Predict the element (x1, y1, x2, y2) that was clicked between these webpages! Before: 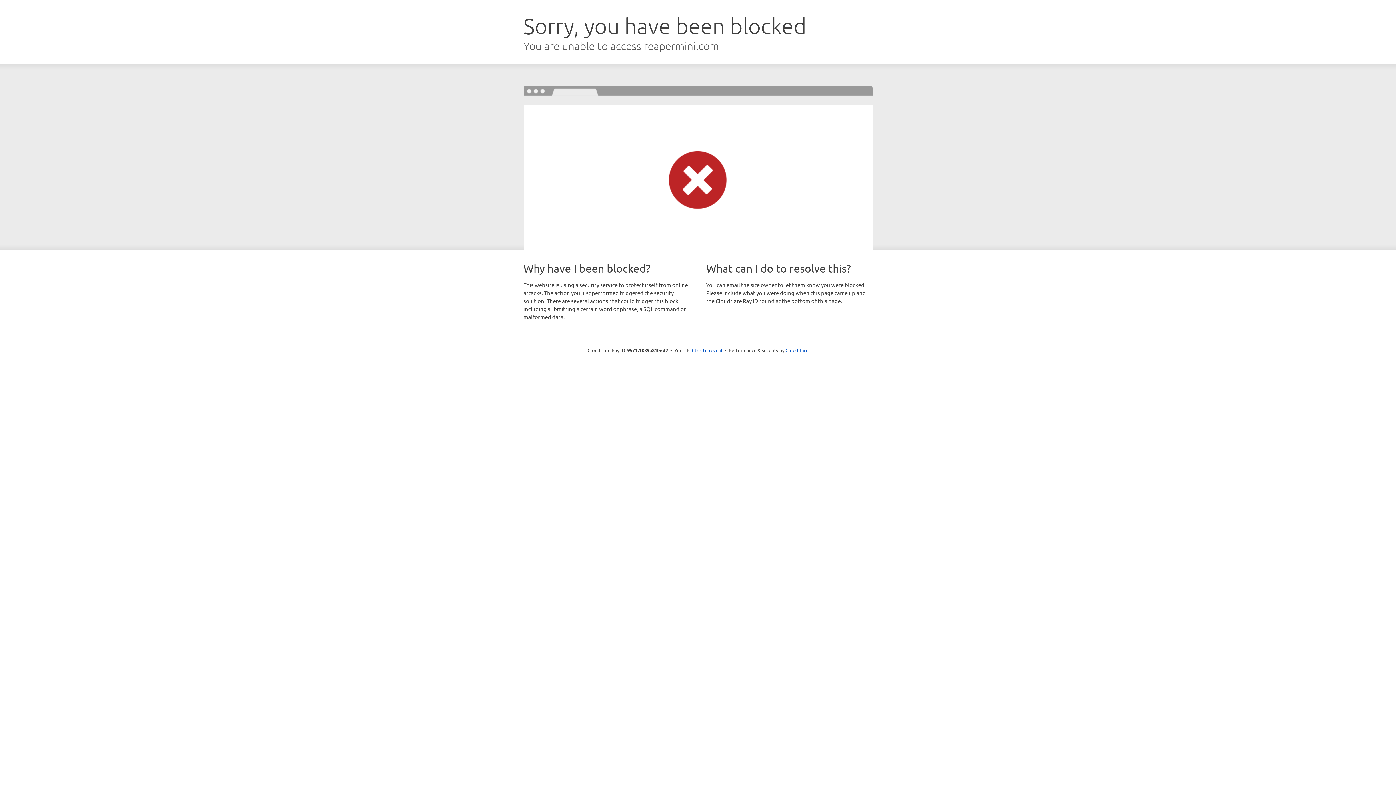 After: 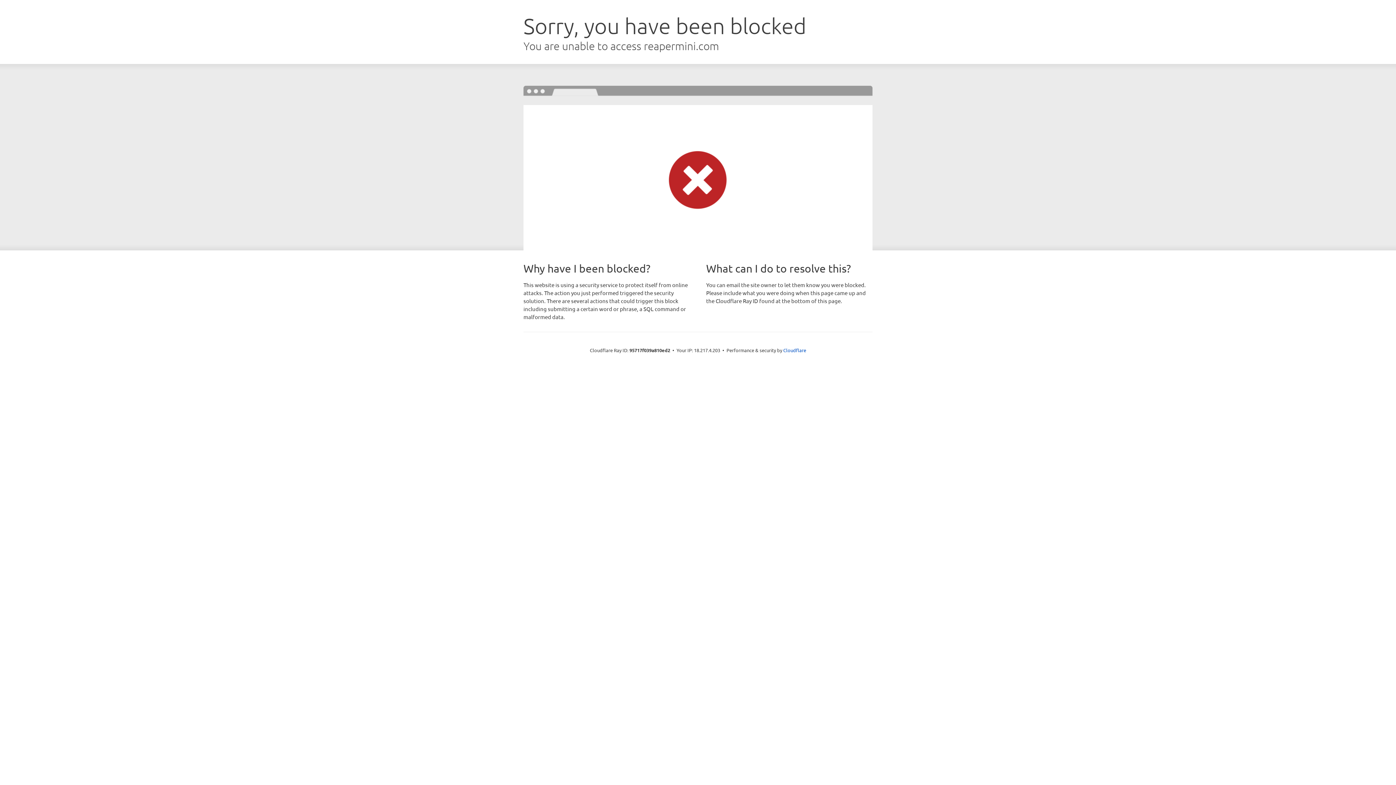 Action: bbox: (692, 346, 722, 353) label: Click to reveal